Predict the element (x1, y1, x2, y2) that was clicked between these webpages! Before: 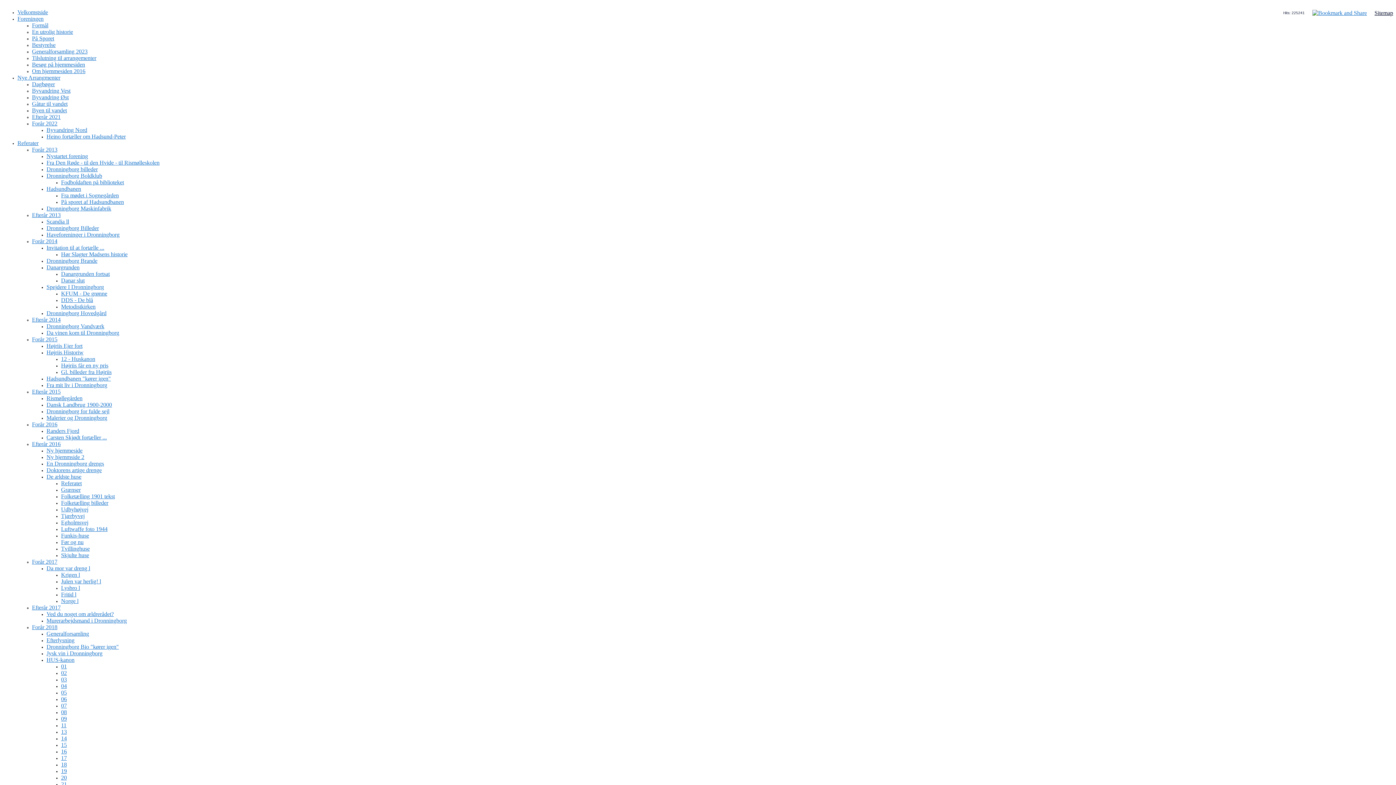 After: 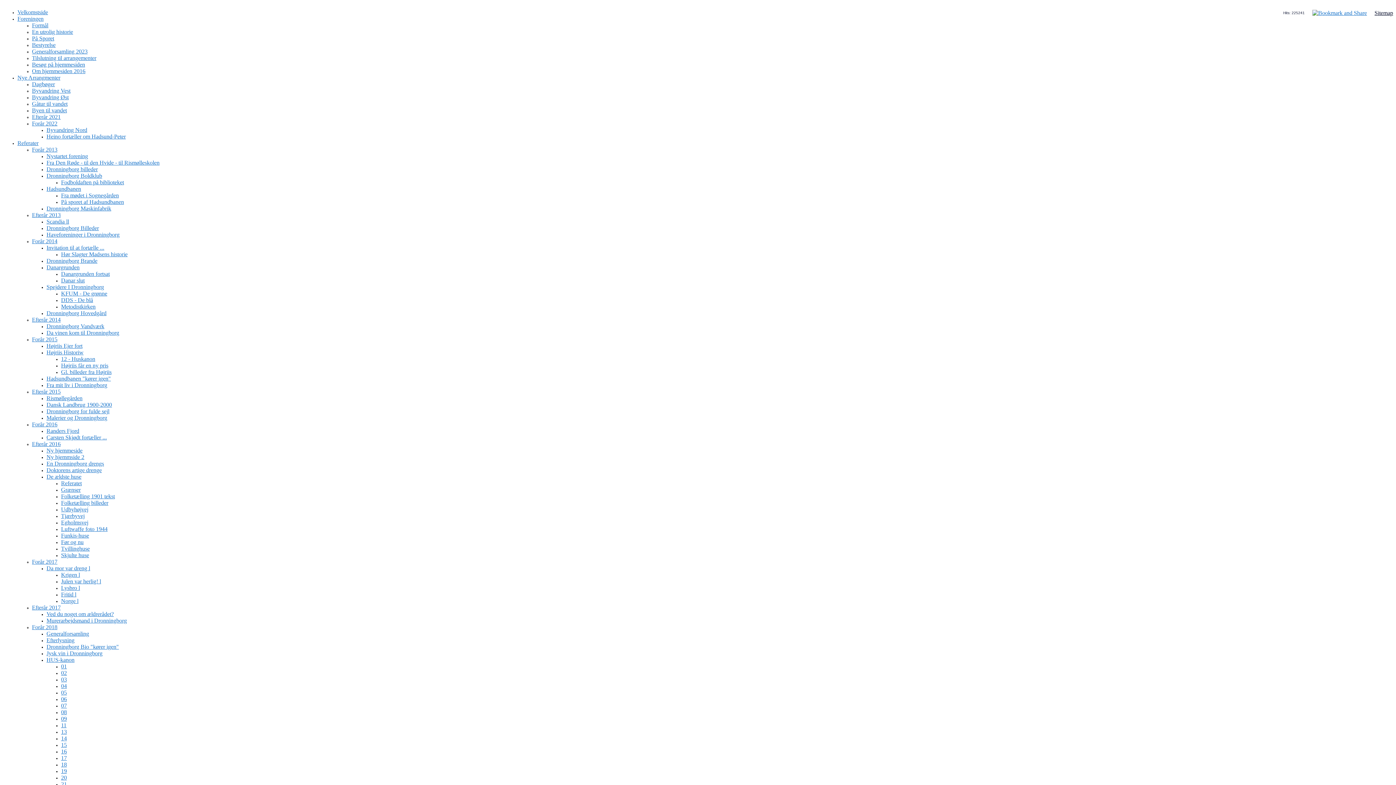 Action: bbox: (46, 153, 88, 159) label: Nystartet forening